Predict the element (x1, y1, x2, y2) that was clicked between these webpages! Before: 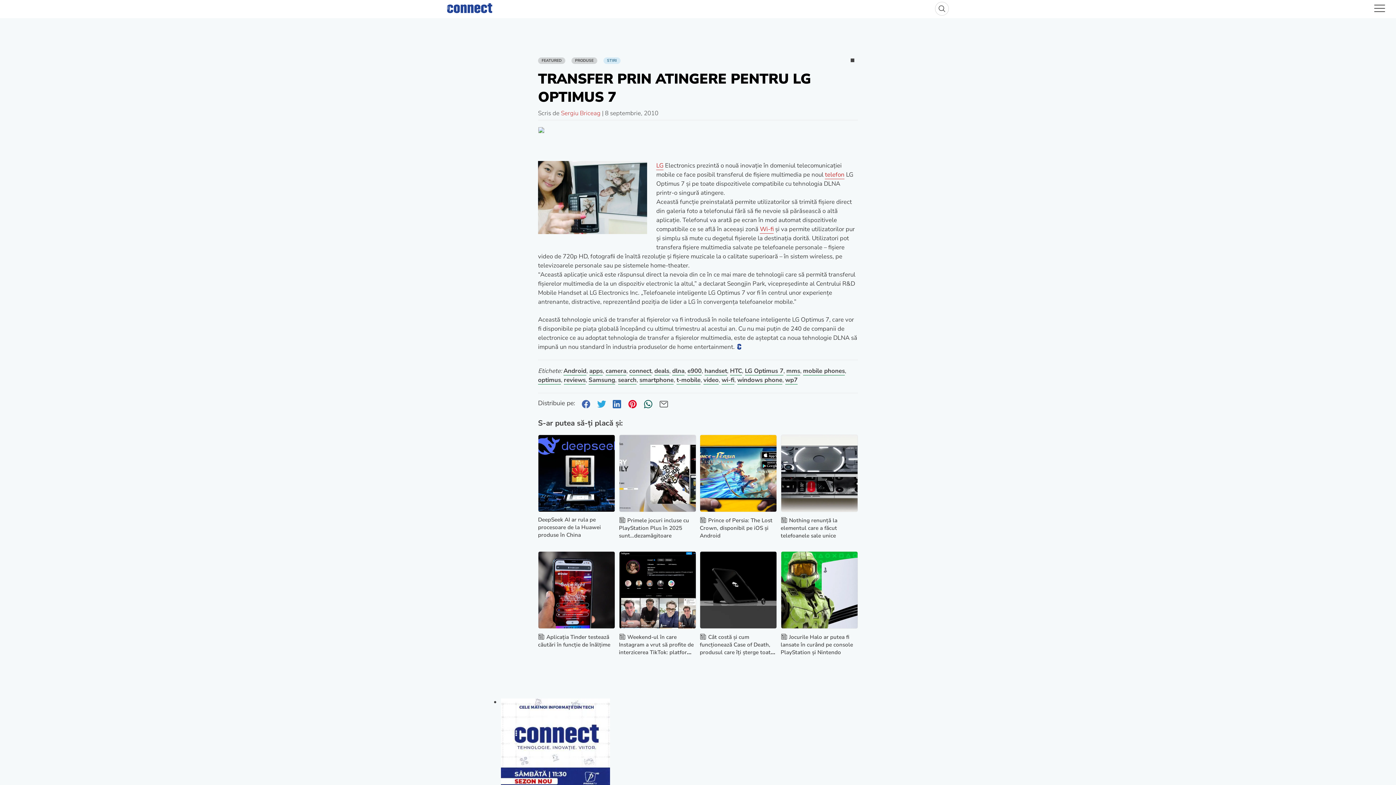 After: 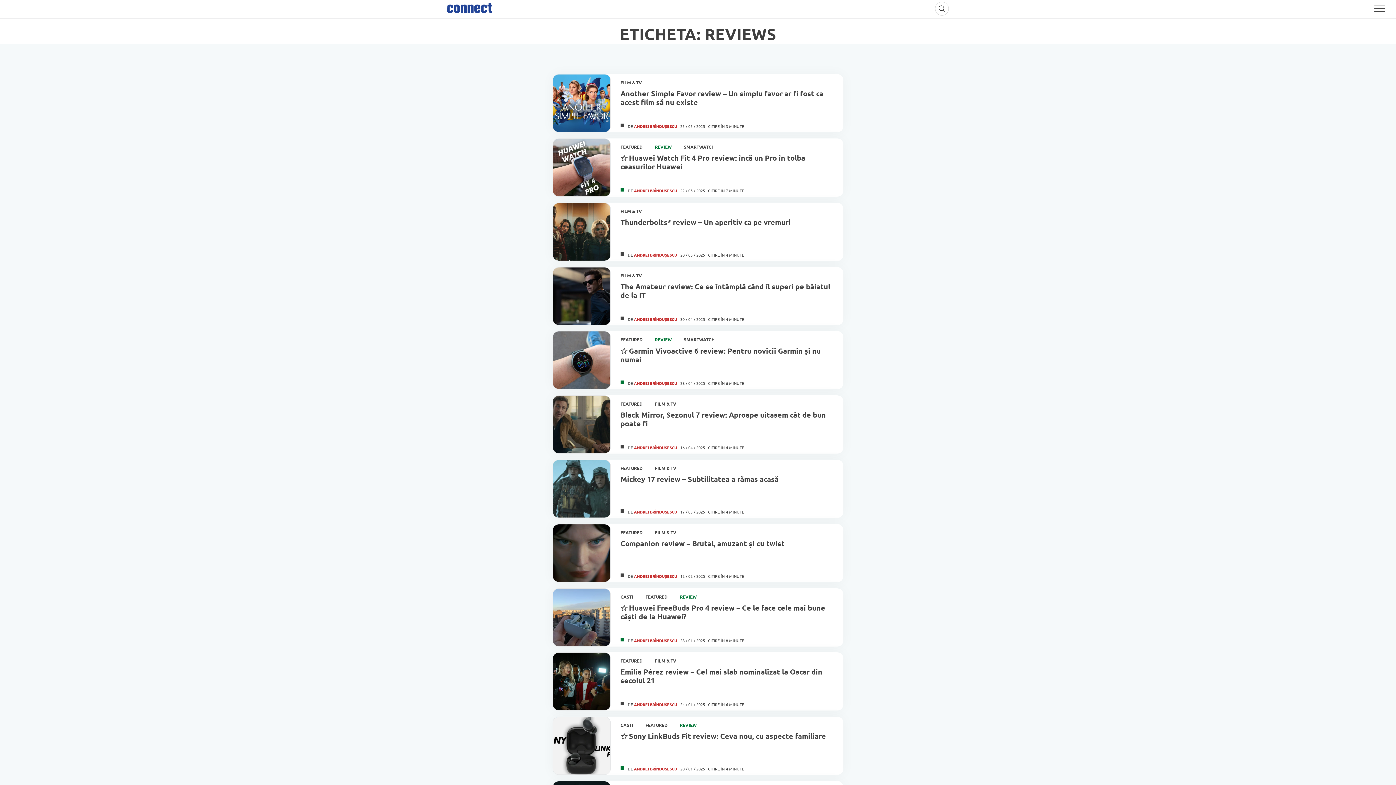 Action: label: reviews bbox: (564, 375, 585, 384)